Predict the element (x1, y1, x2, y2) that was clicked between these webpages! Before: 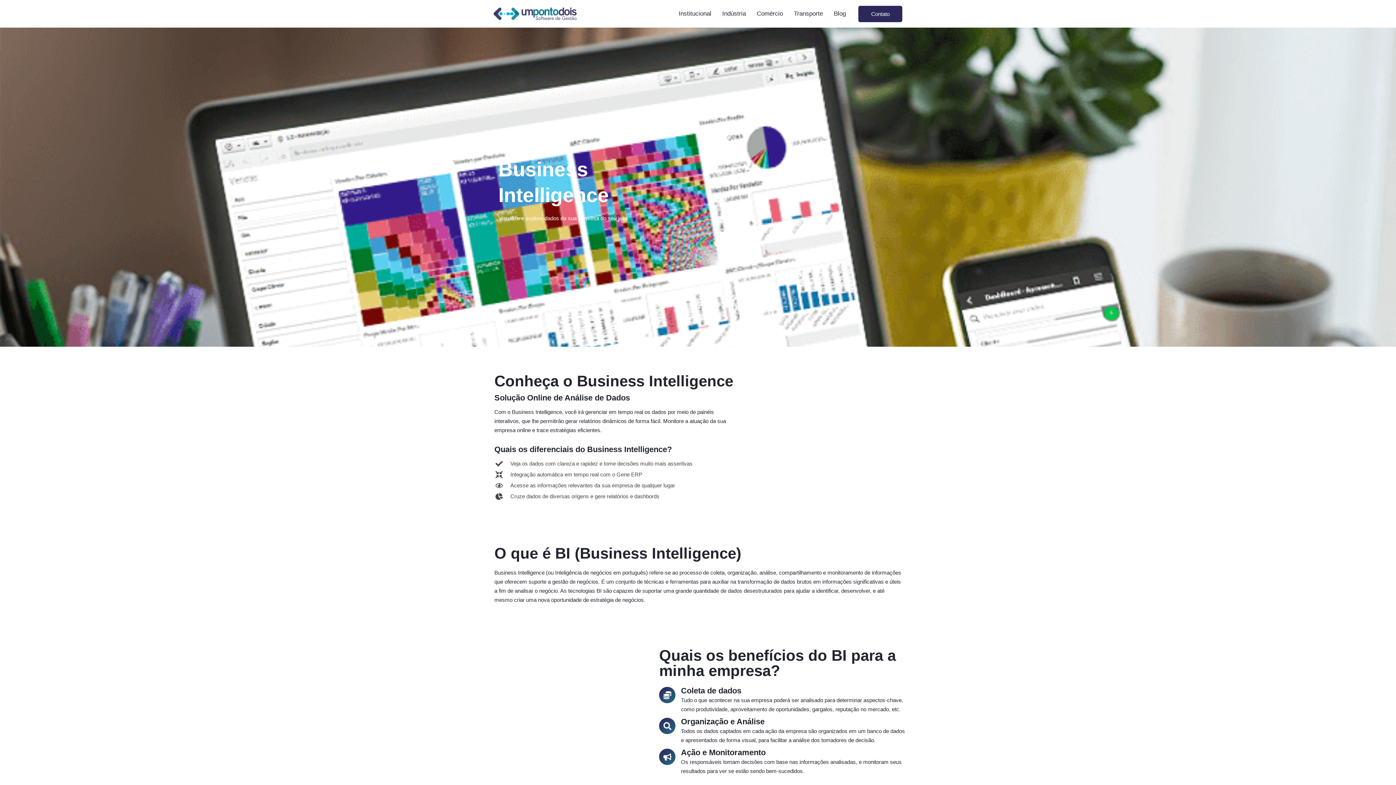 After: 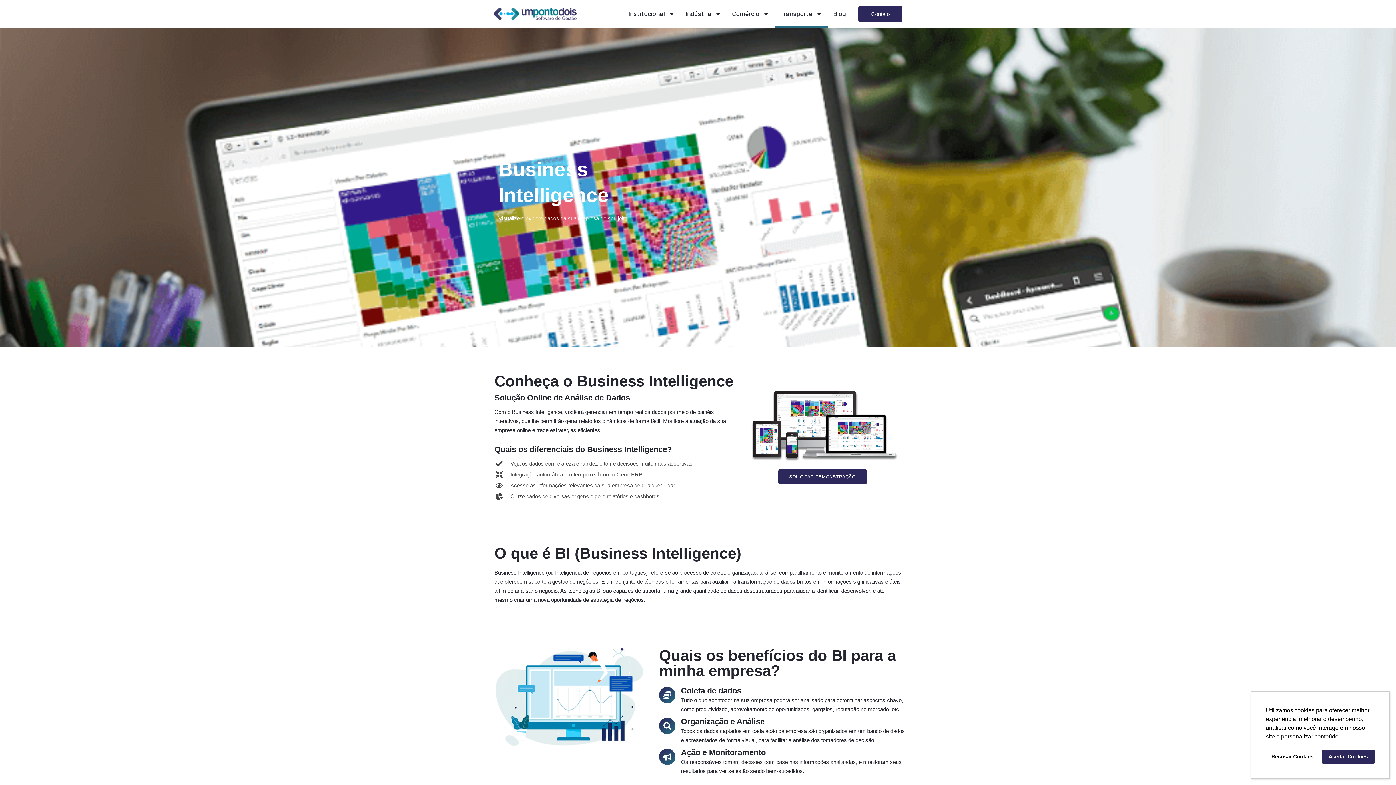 Action: bbox: (788, 0, 828, 27) label: Transporte